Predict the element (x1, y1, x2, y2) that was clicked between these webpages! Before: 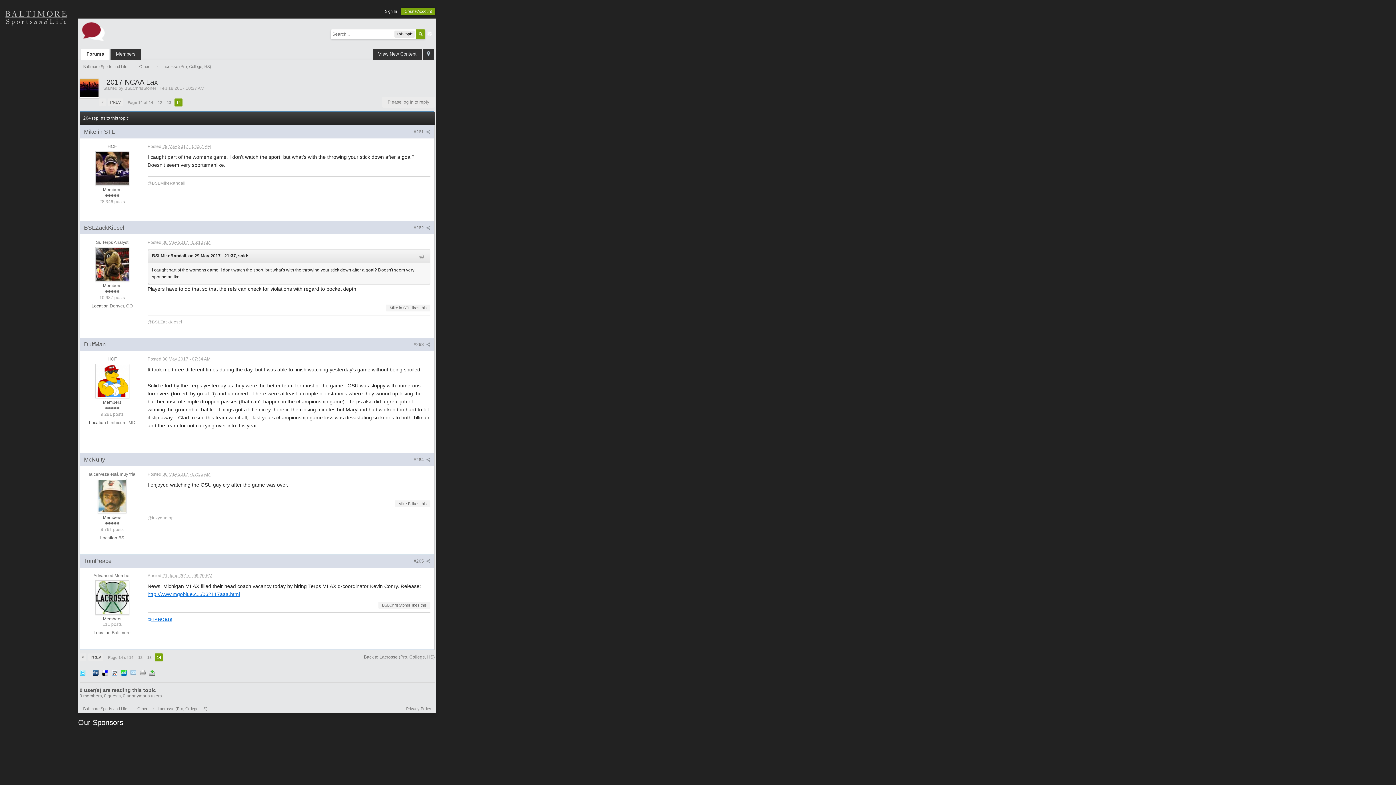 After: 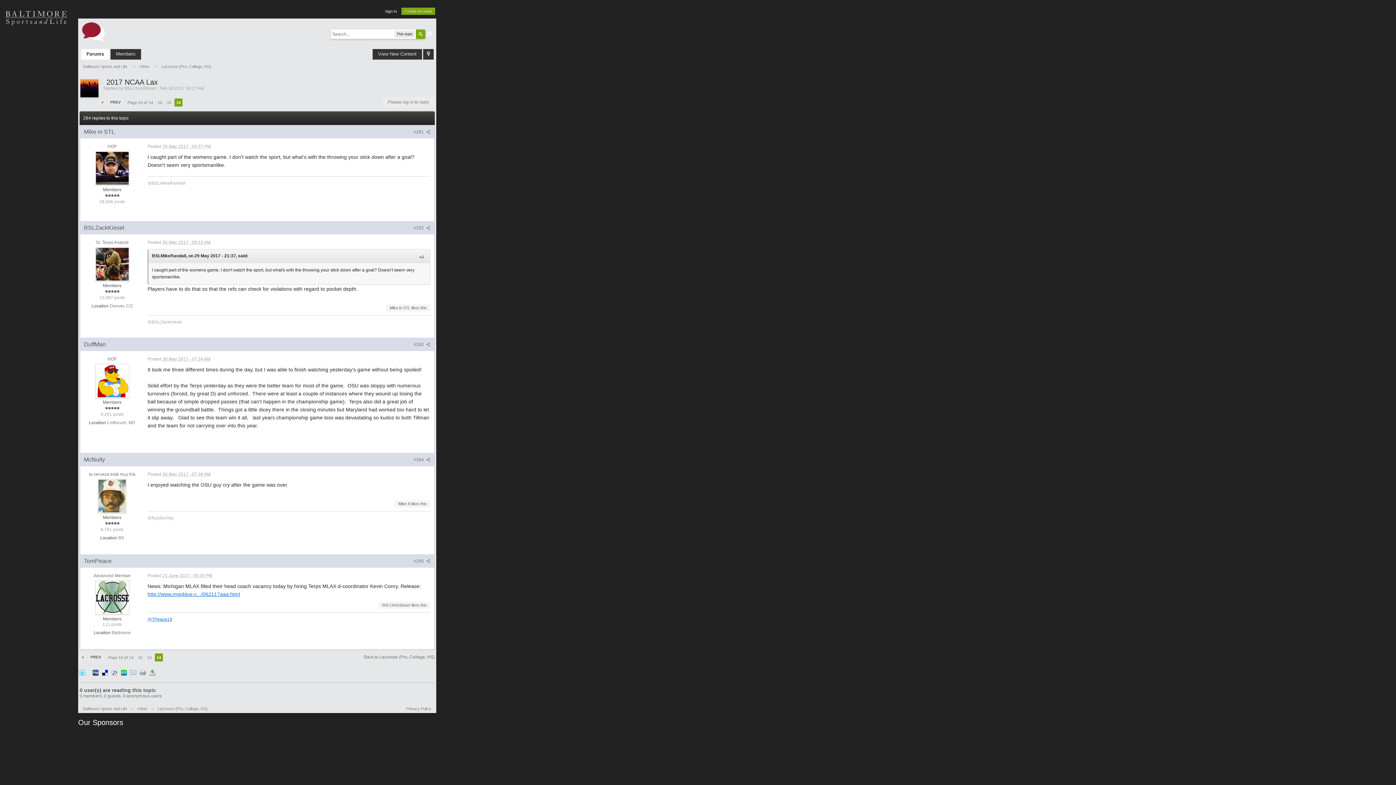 Action: bbox: (283, 748, 334, 755)